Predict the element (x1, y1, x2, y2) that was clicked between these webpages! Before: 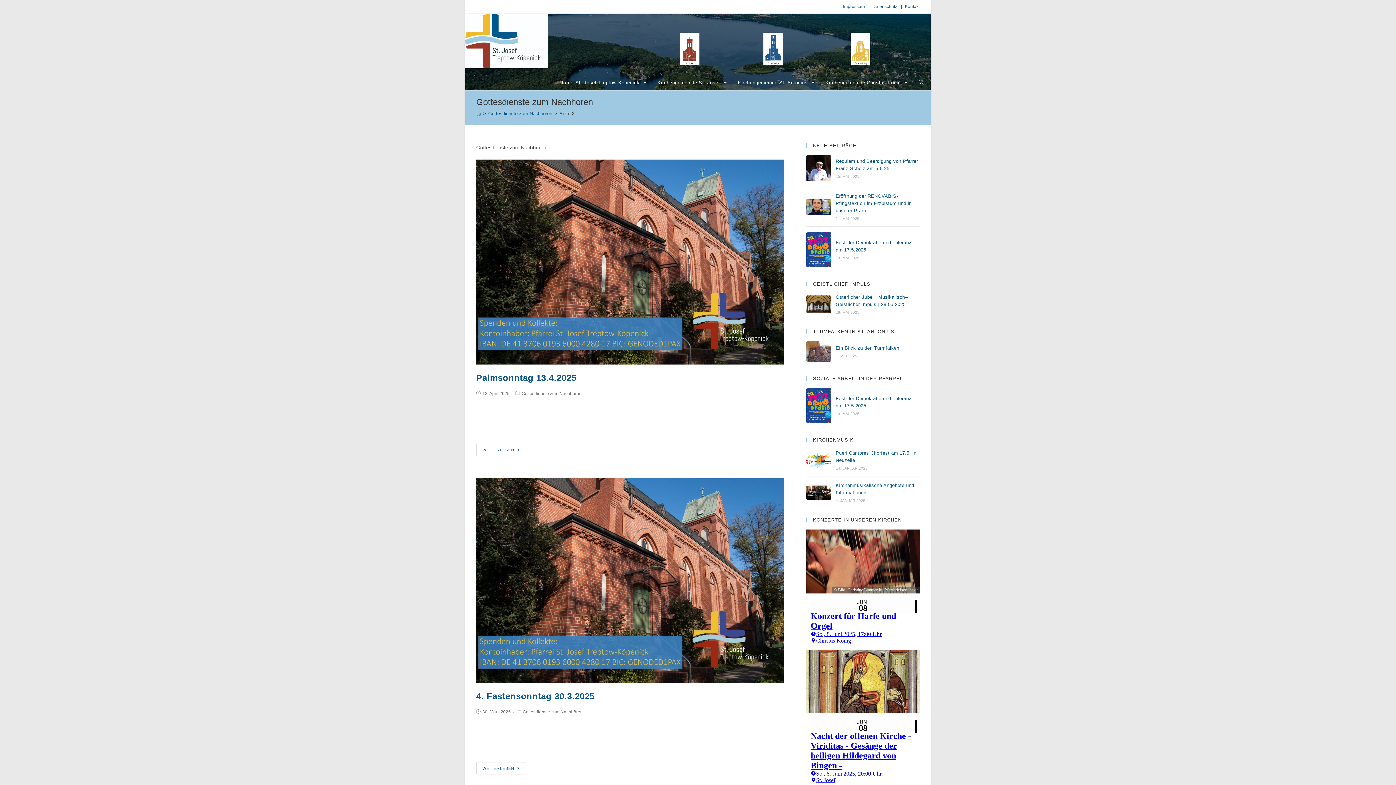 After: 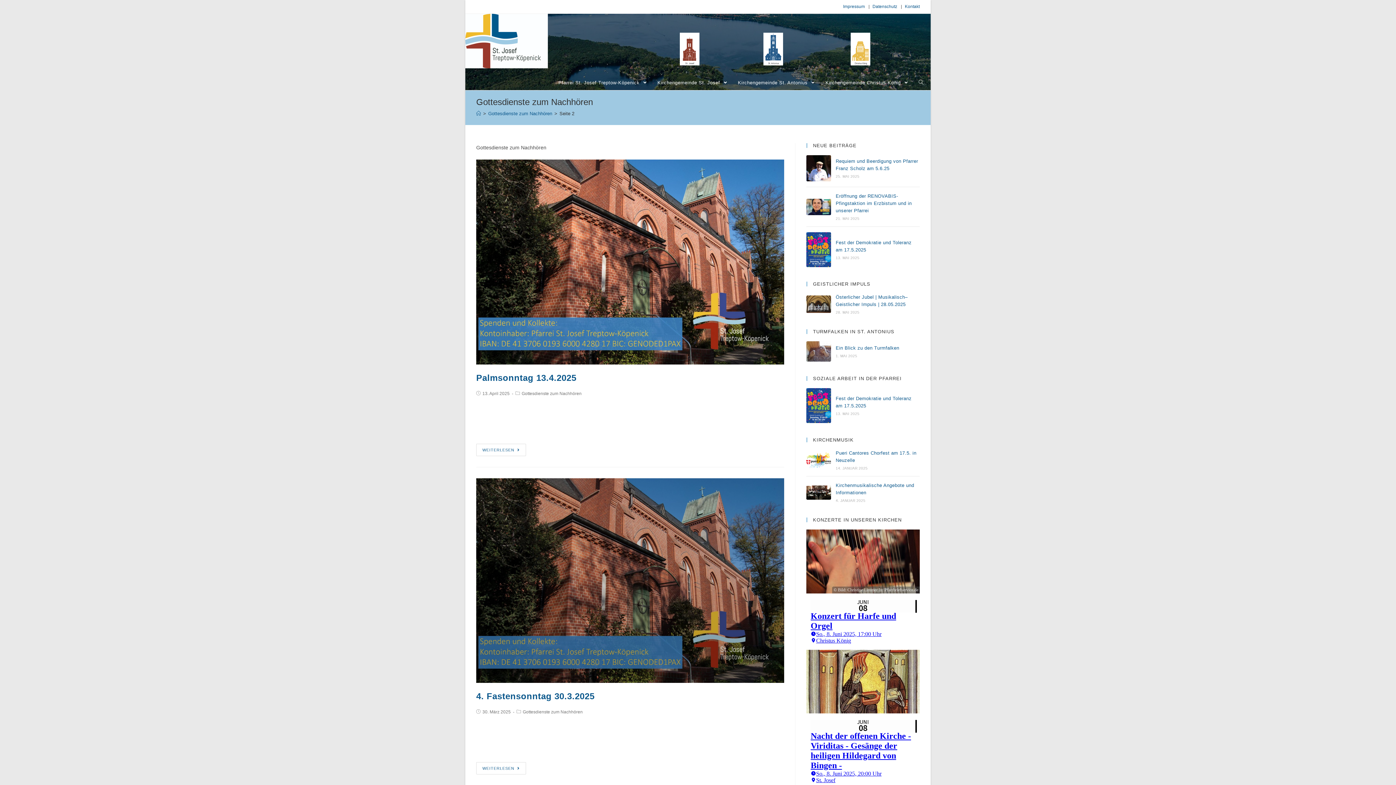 Action: label:  (opens in a new tab) bbox: (476, 478, 784, 683)